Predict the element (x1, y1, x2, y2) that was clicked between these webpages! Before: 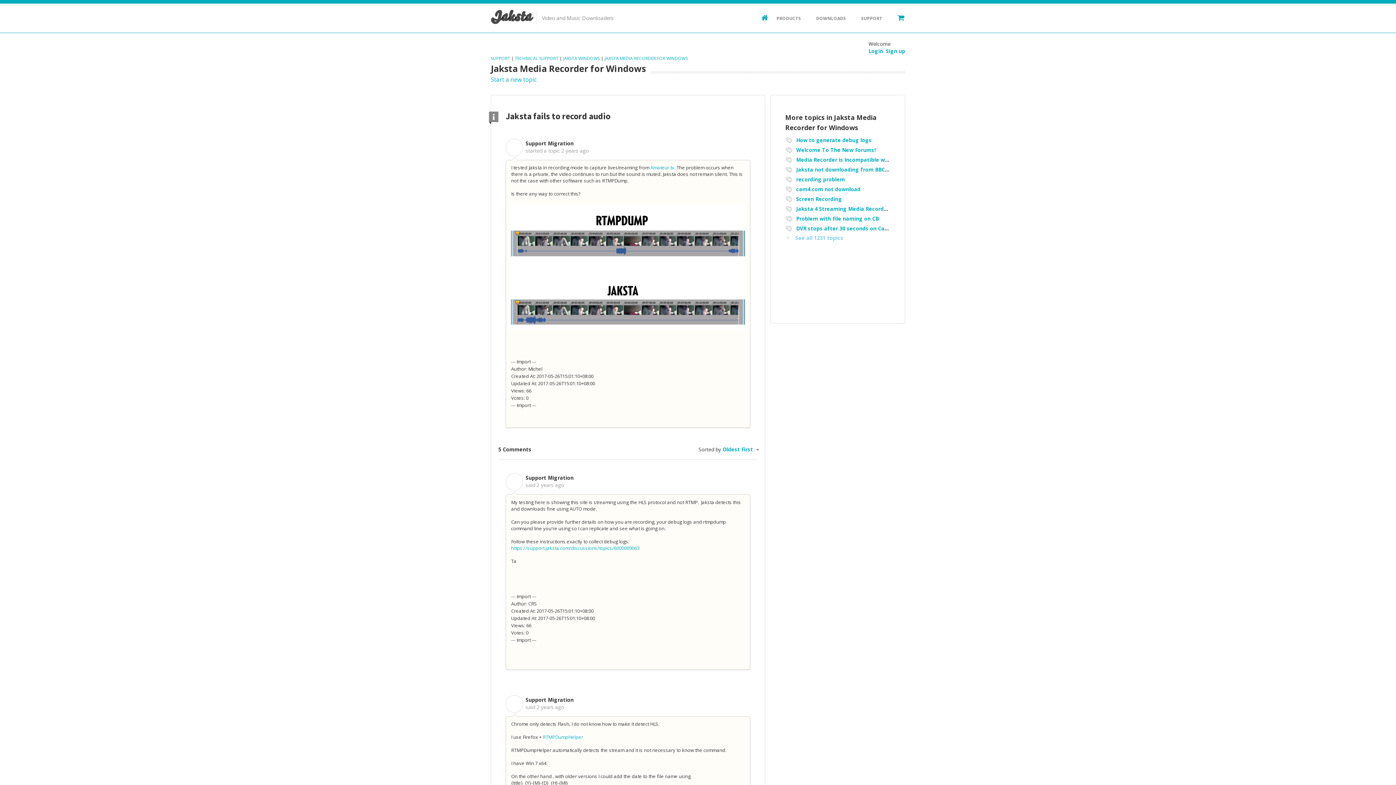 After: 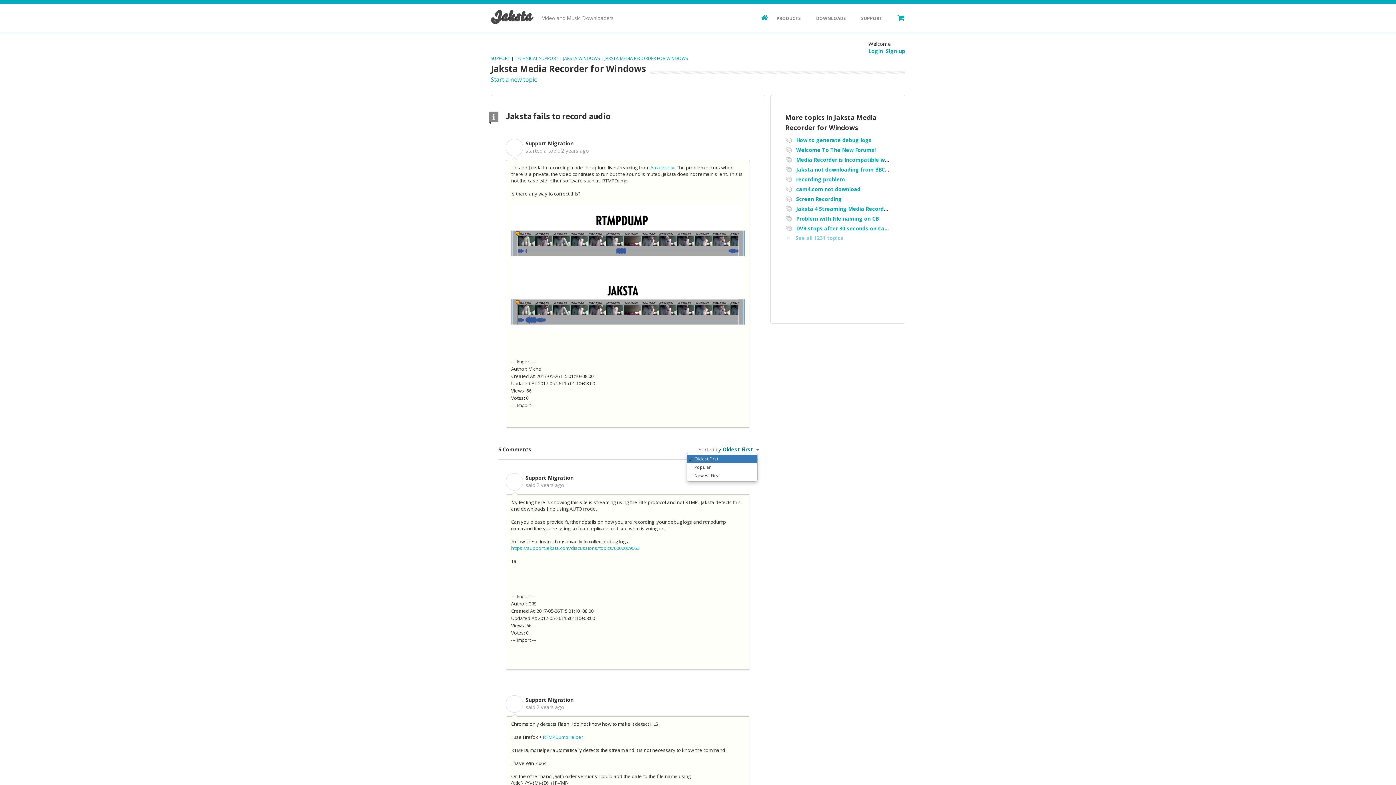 Action: bbox: (722, 446, 757, 452) label: Oldest First 